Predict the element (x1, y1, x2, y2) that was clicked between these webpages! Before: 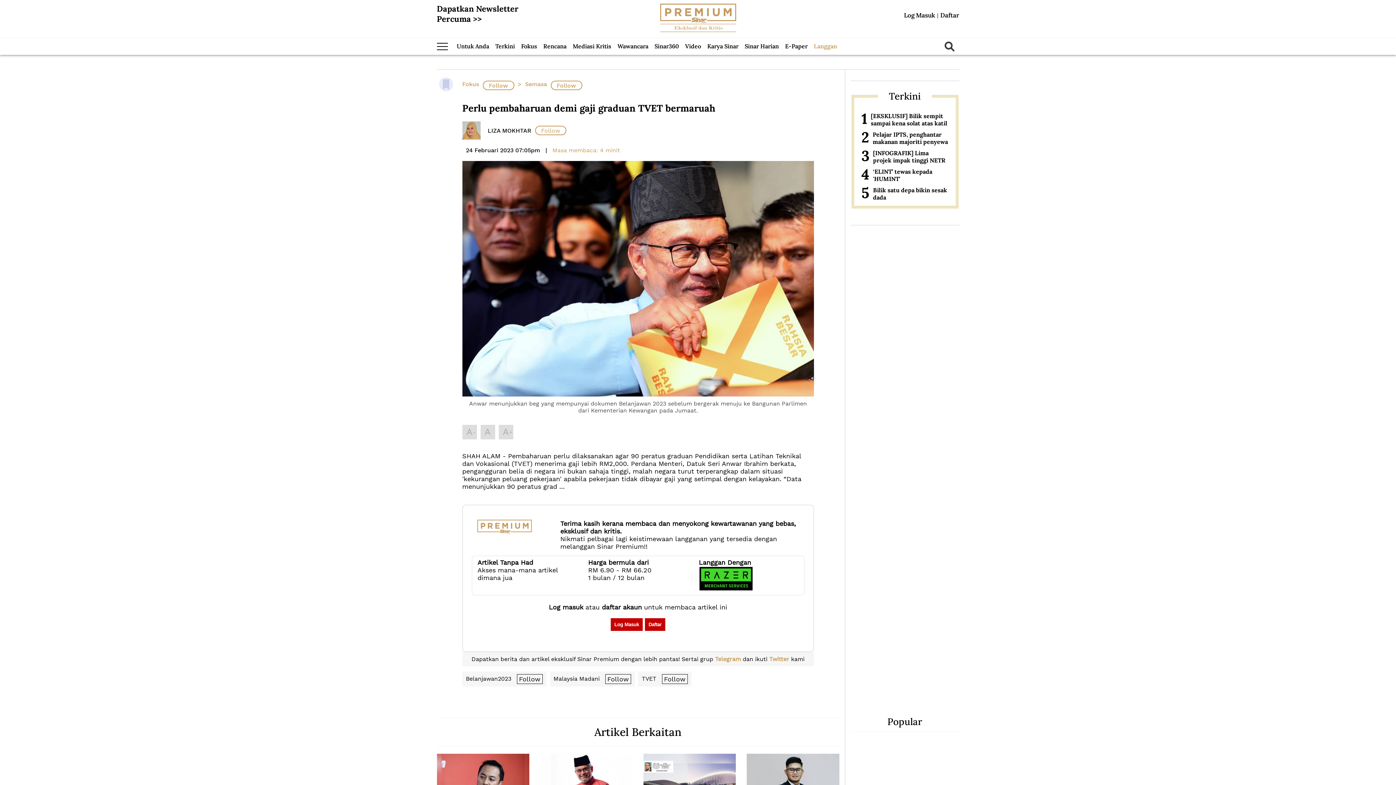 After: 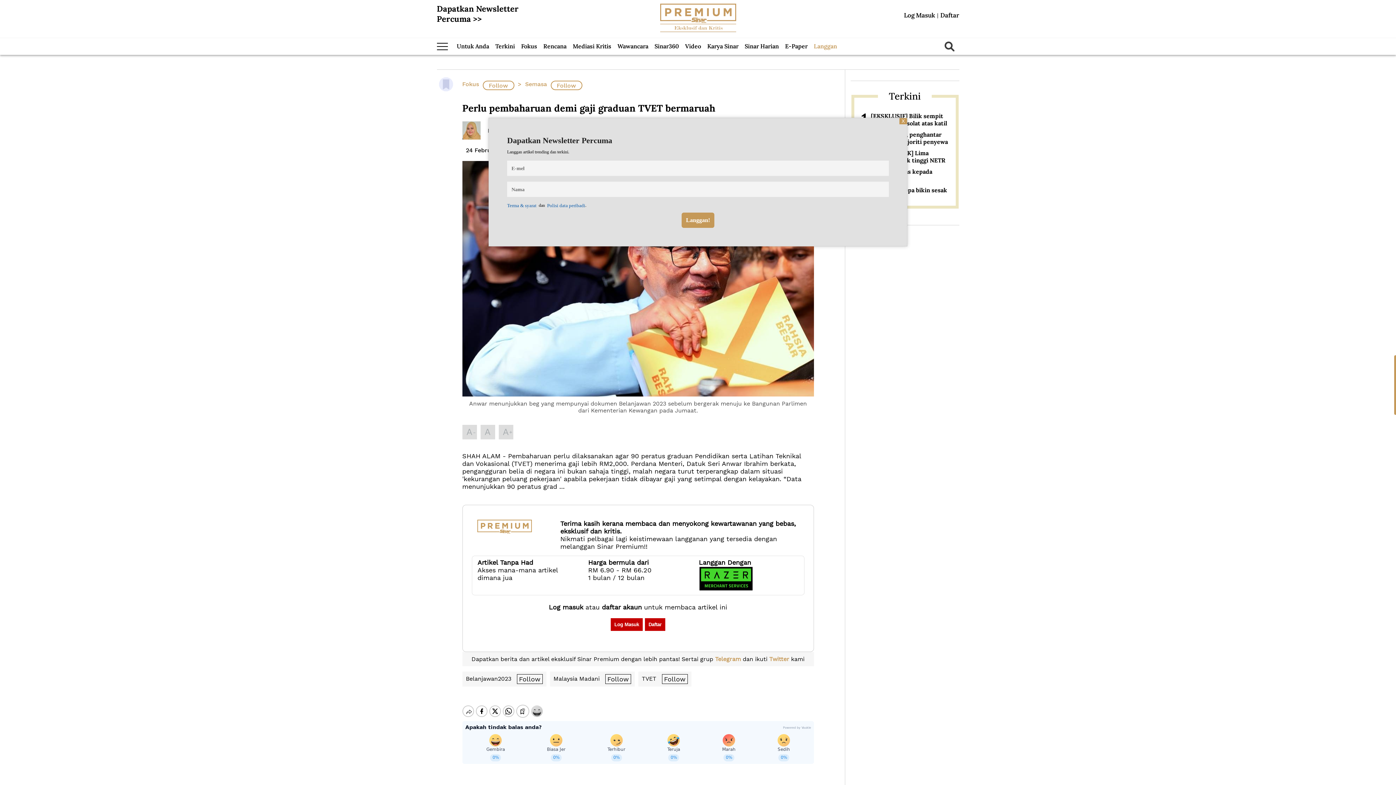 Action: bbox: (436, 3, 559, 31) label: Dapatkan Newsletter
Percuma >>